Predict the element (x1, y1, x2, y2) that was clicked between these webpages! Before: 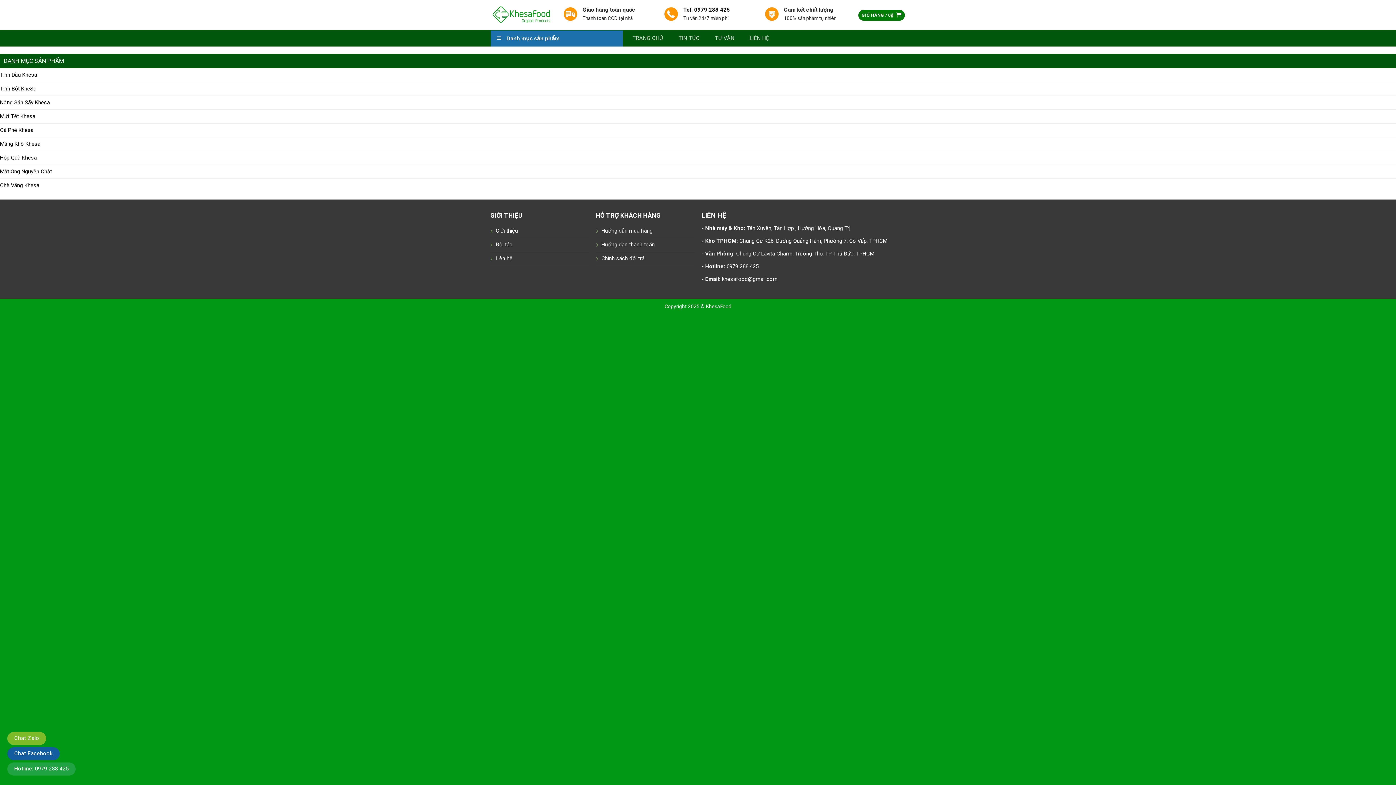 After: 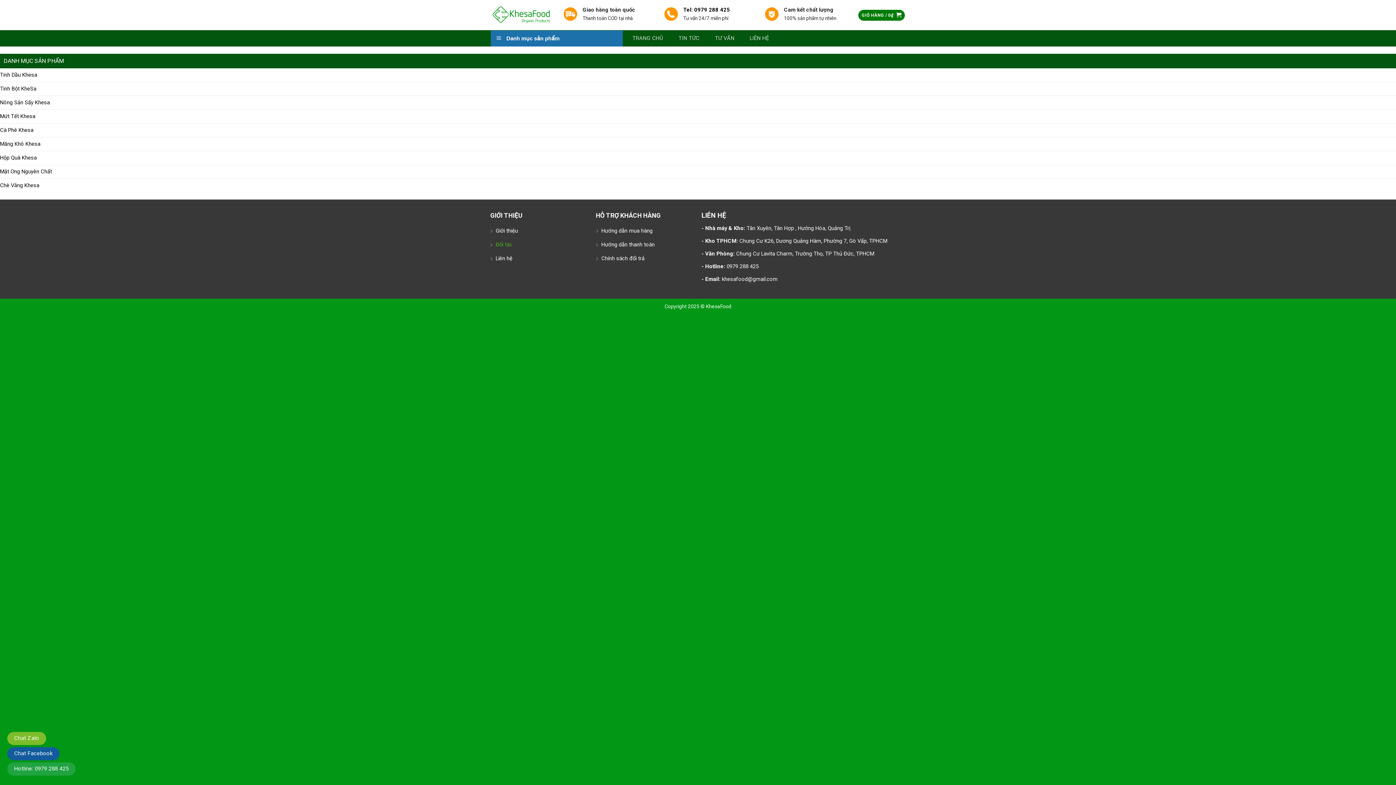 Action: label: Đối tác bbox: (495, 241, 512, 248)